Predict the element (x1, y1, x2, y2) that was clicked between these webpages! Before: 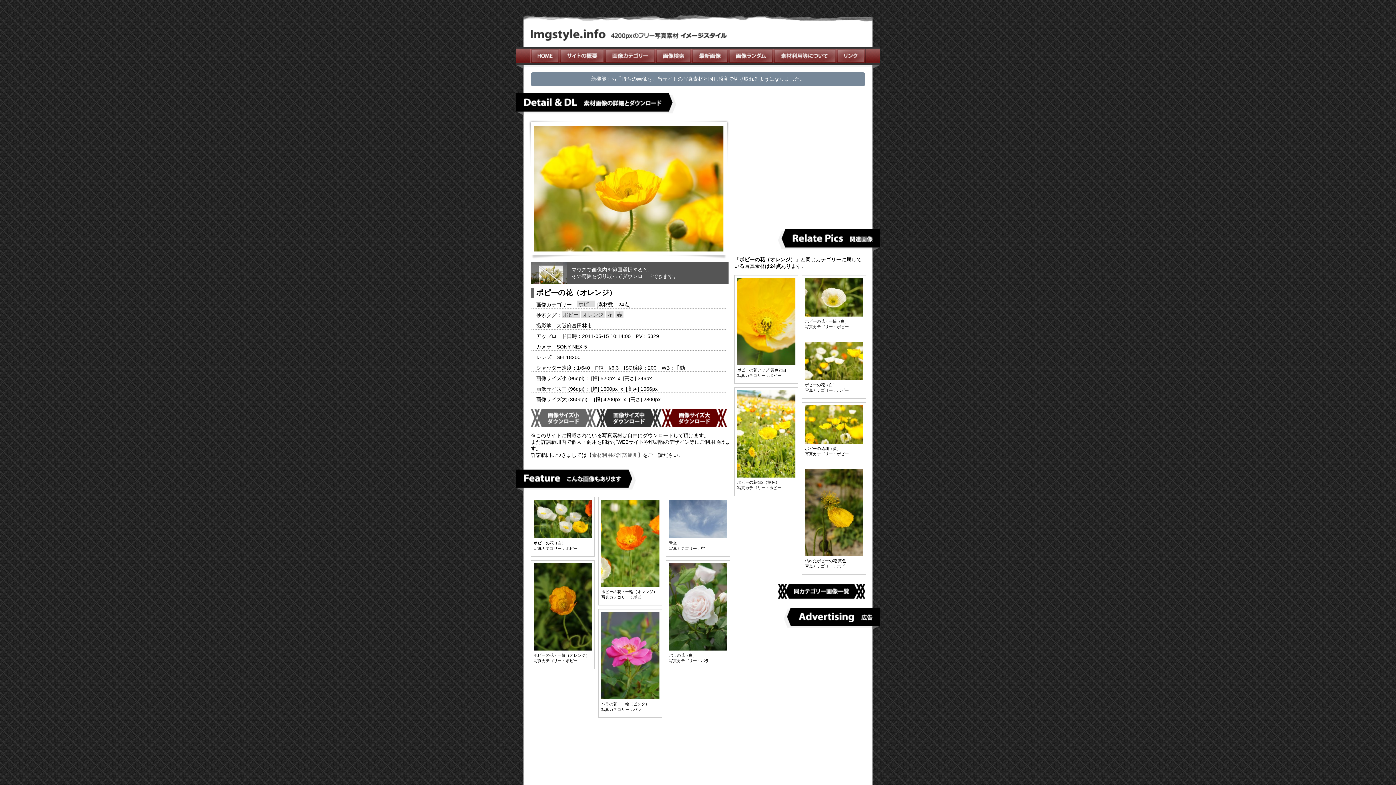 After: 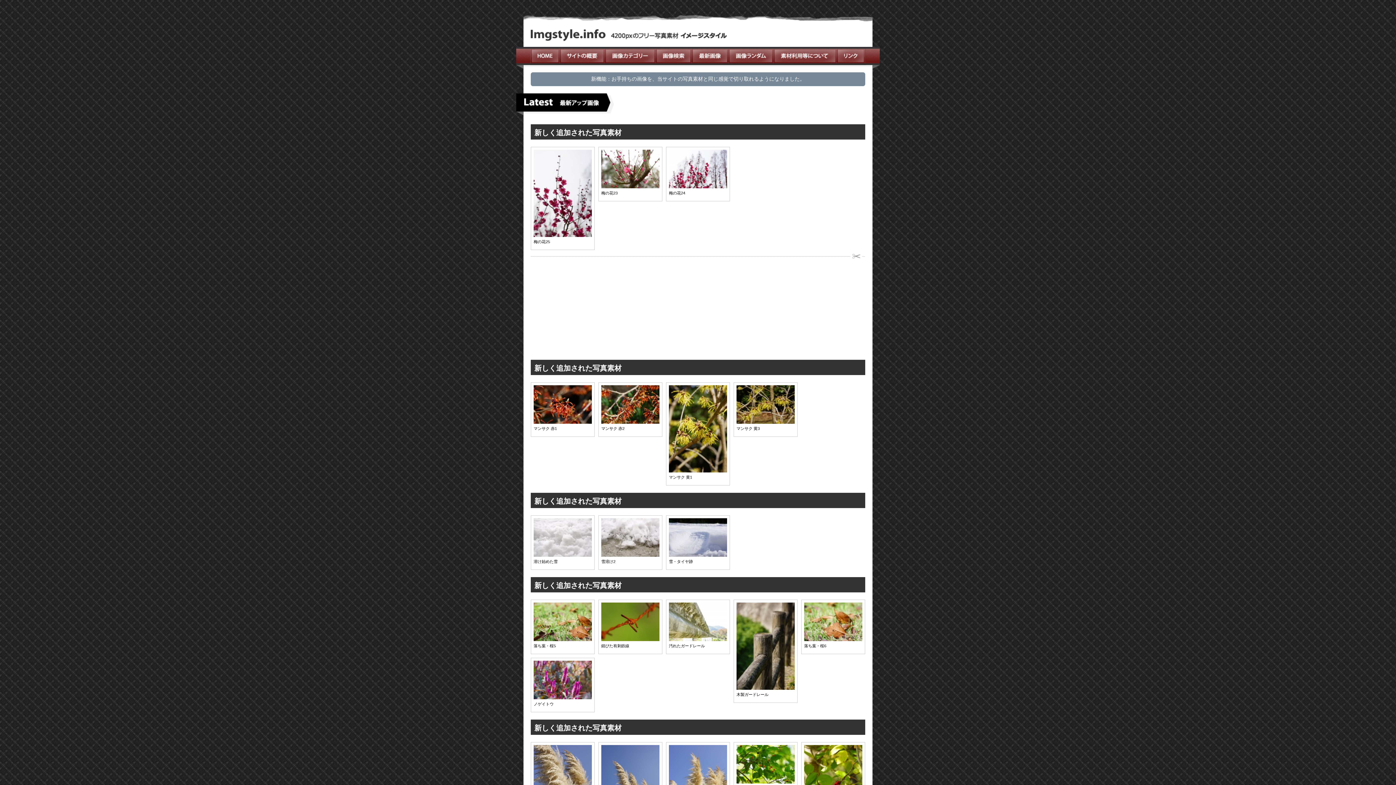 Action: bbox: (691, 59, 728, 65)